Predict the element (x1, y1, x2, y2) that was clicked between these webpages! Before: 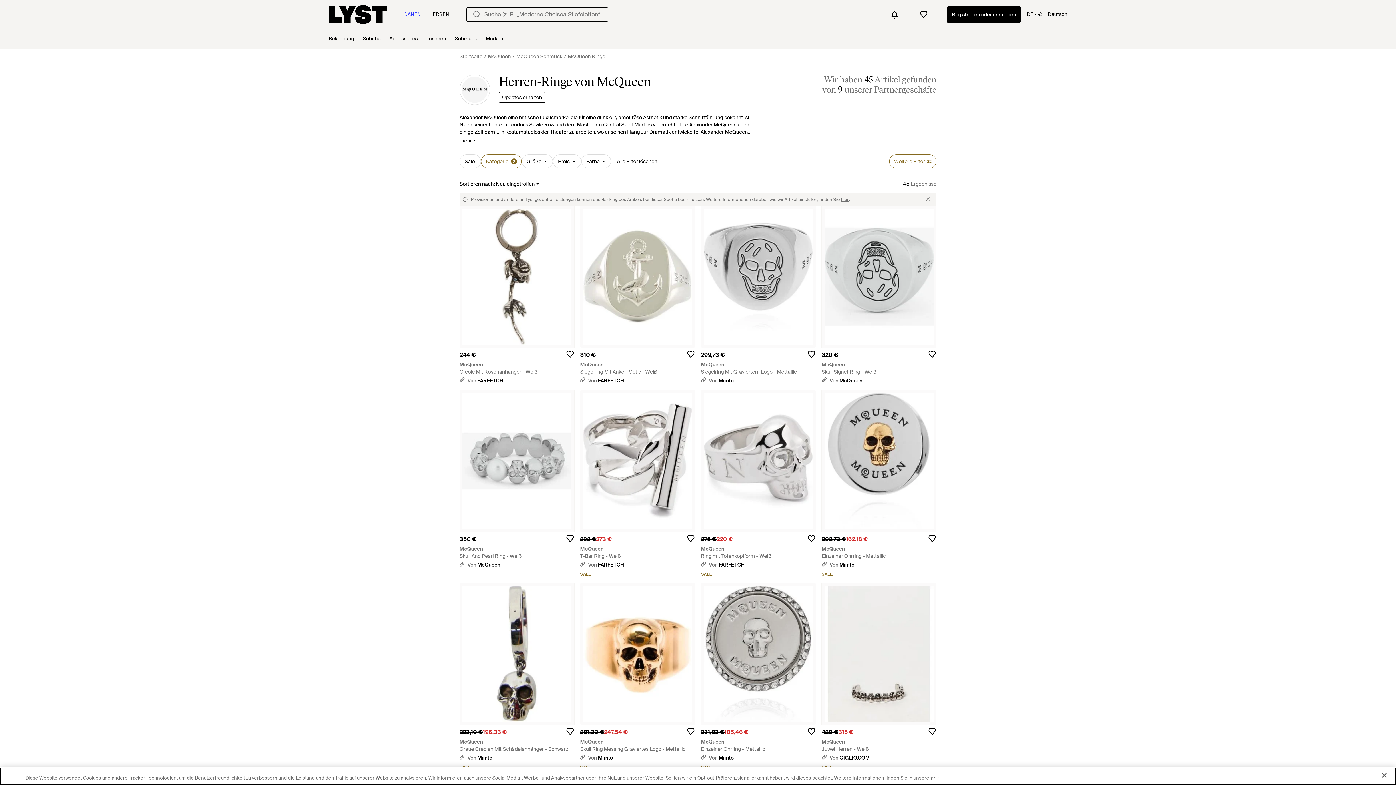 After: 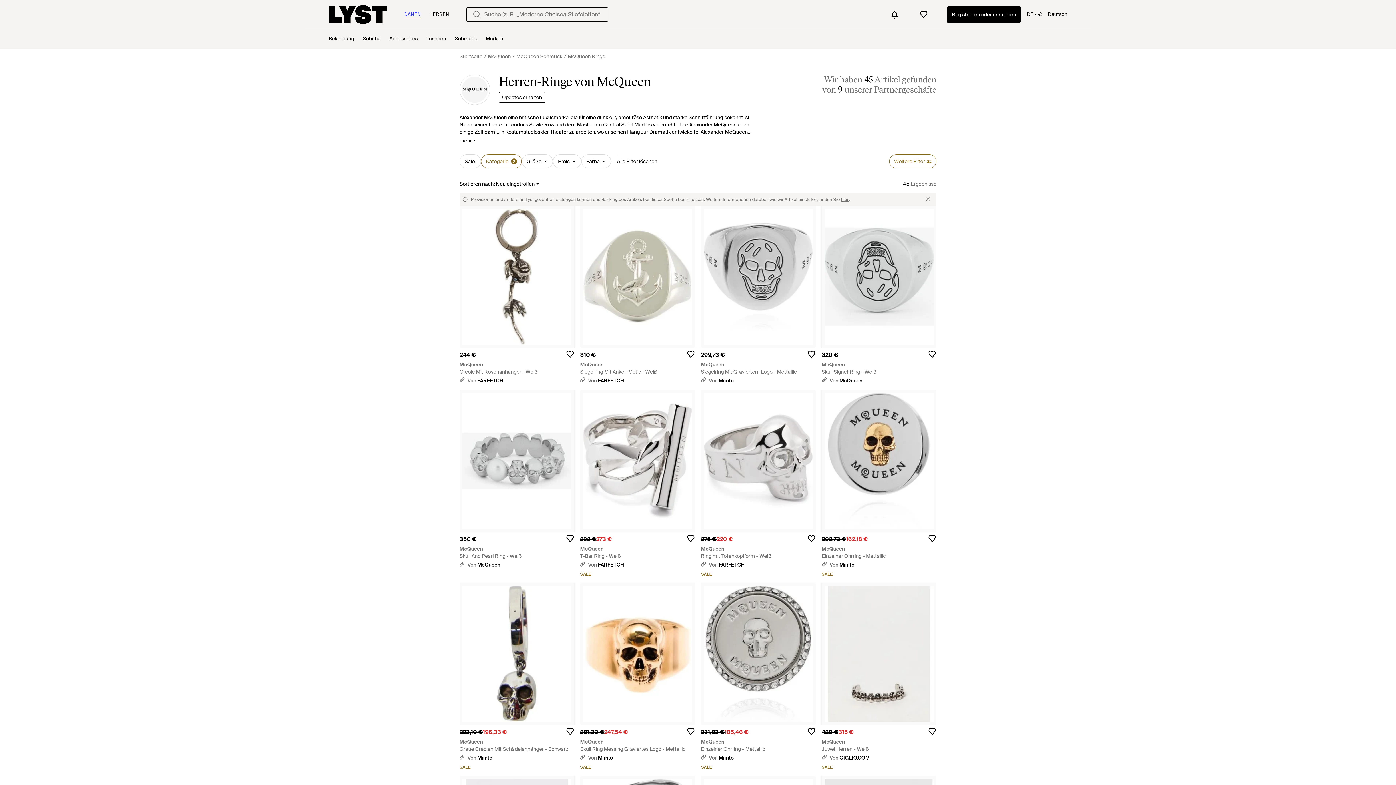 Action: label: Von McQueen bbox: (459, 561, 500, 568)